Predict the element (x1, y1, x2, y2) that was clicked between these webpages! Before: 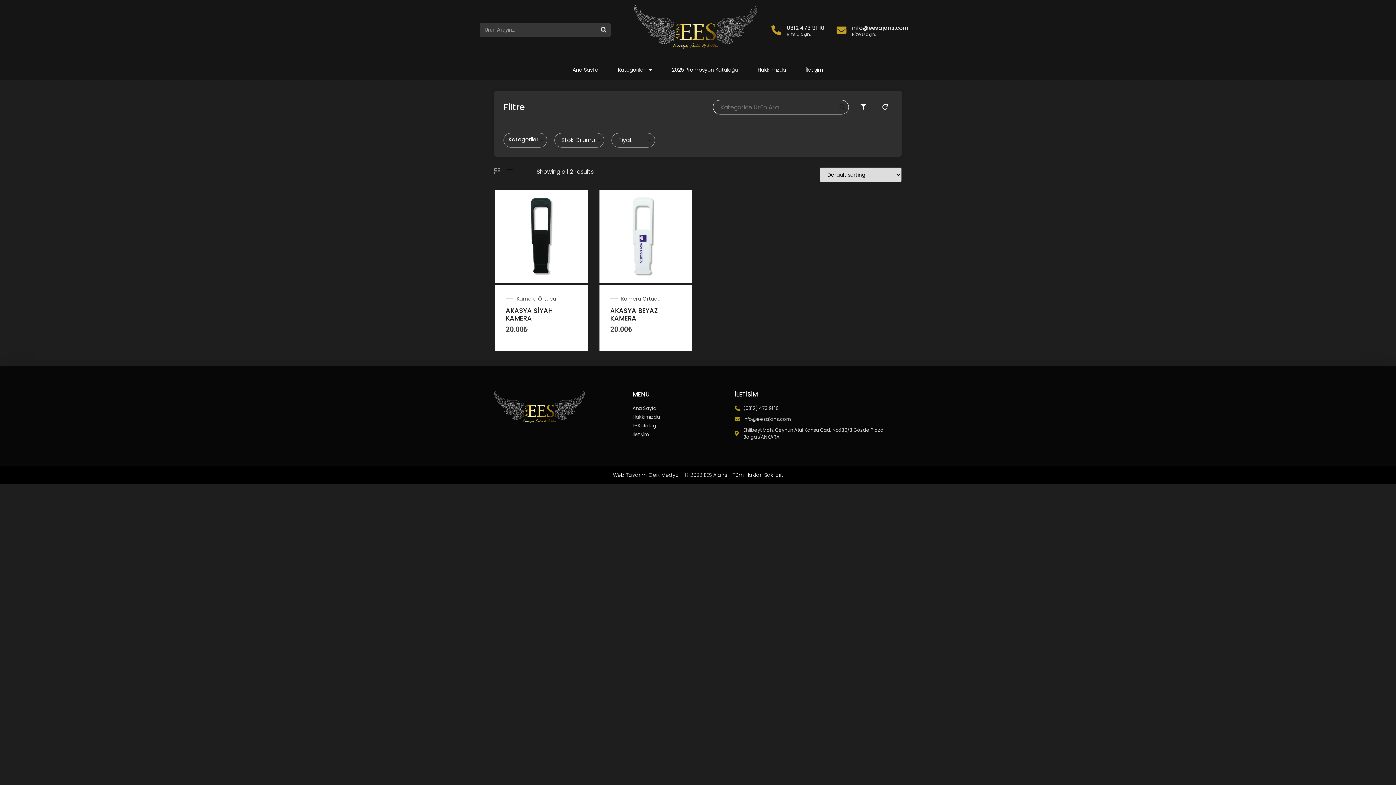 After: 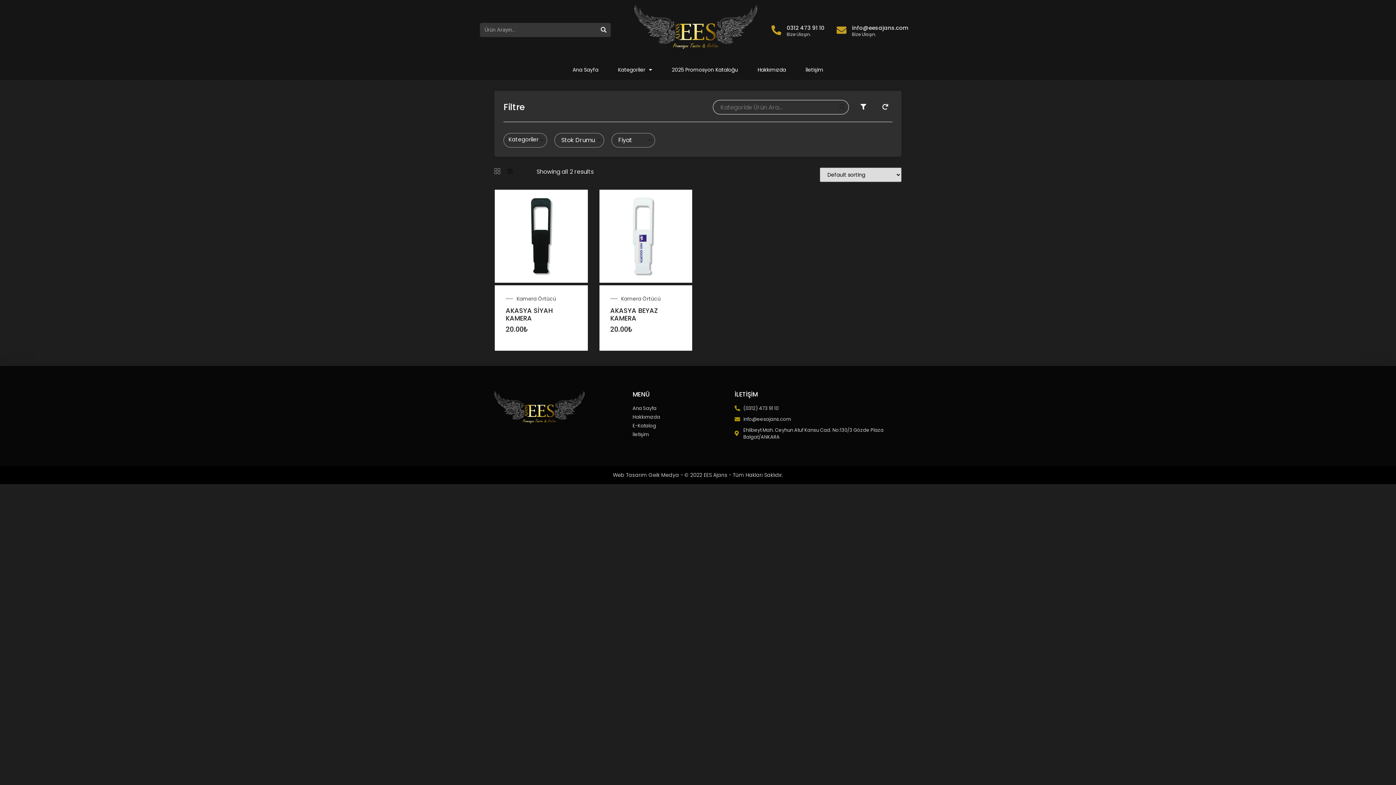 Action: bbox: (632, 422, 727, 429) label: E-Katalog